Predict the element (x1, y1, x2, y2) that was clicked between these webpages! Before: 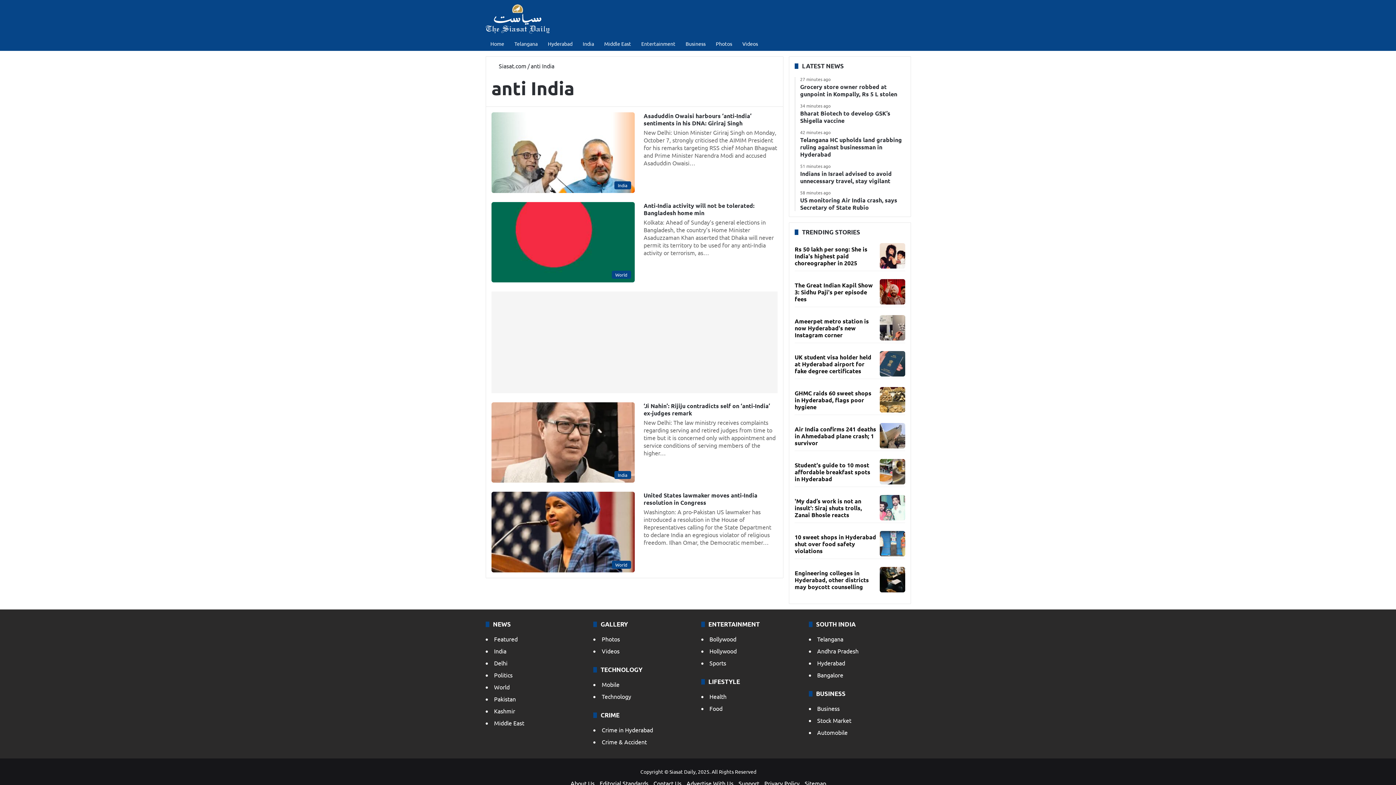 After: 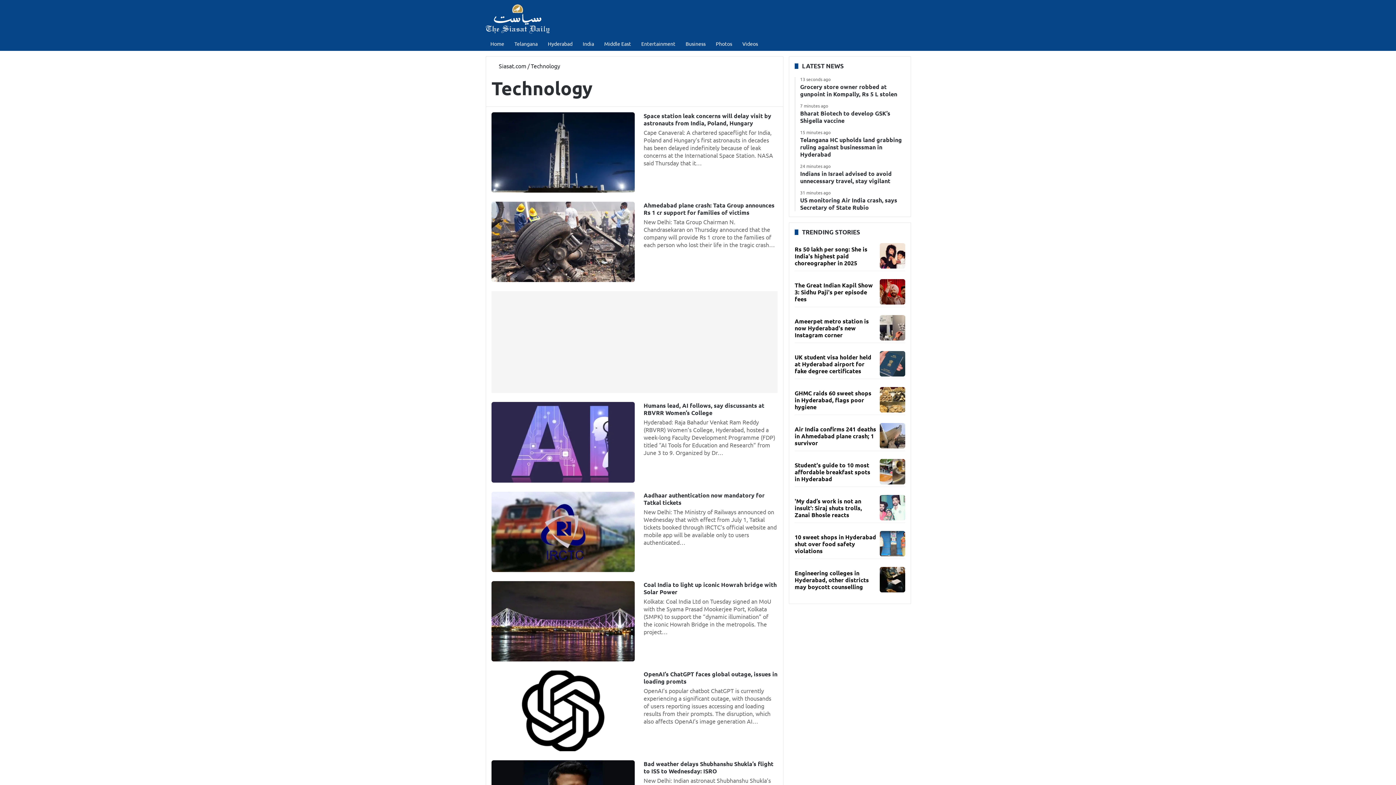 Action: bbox: (601, 693, 631, 700) label: Technology